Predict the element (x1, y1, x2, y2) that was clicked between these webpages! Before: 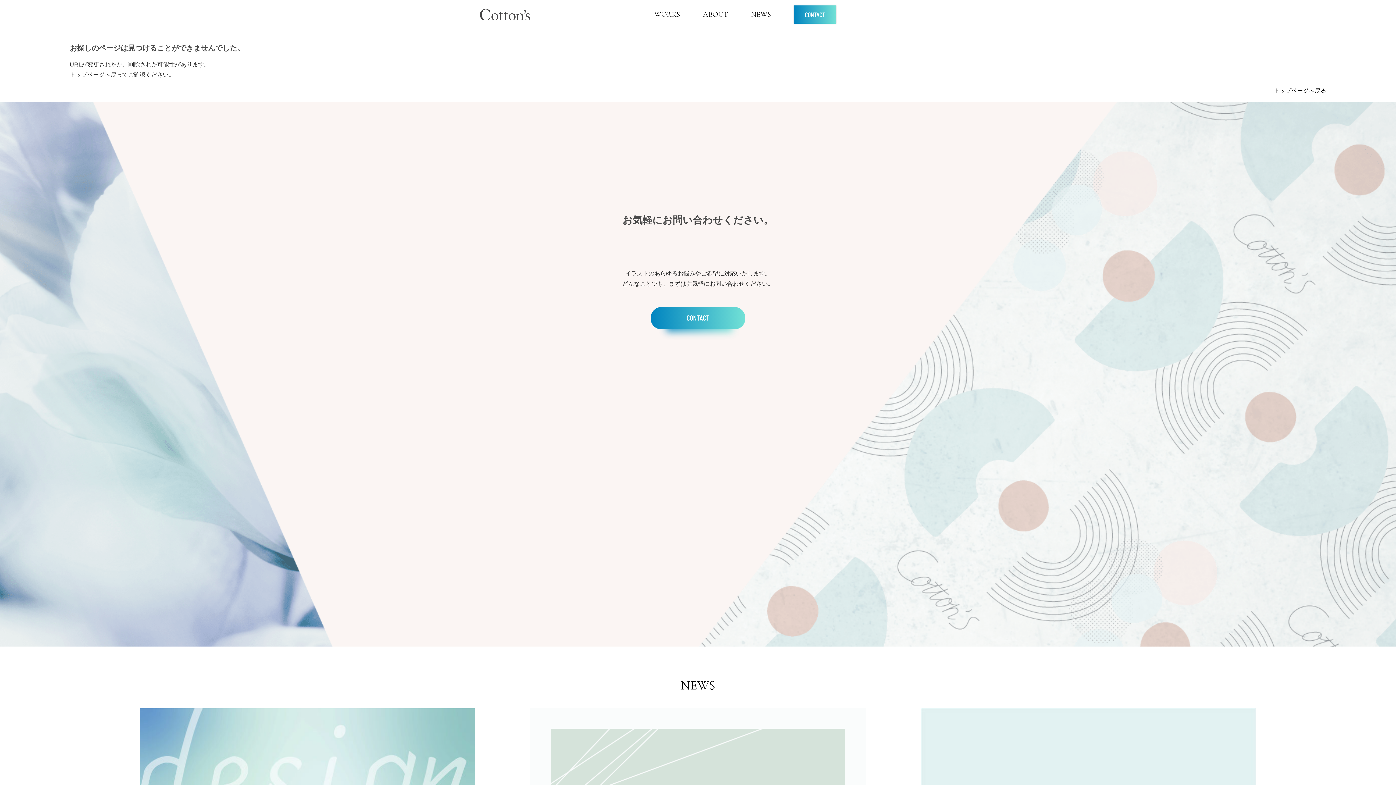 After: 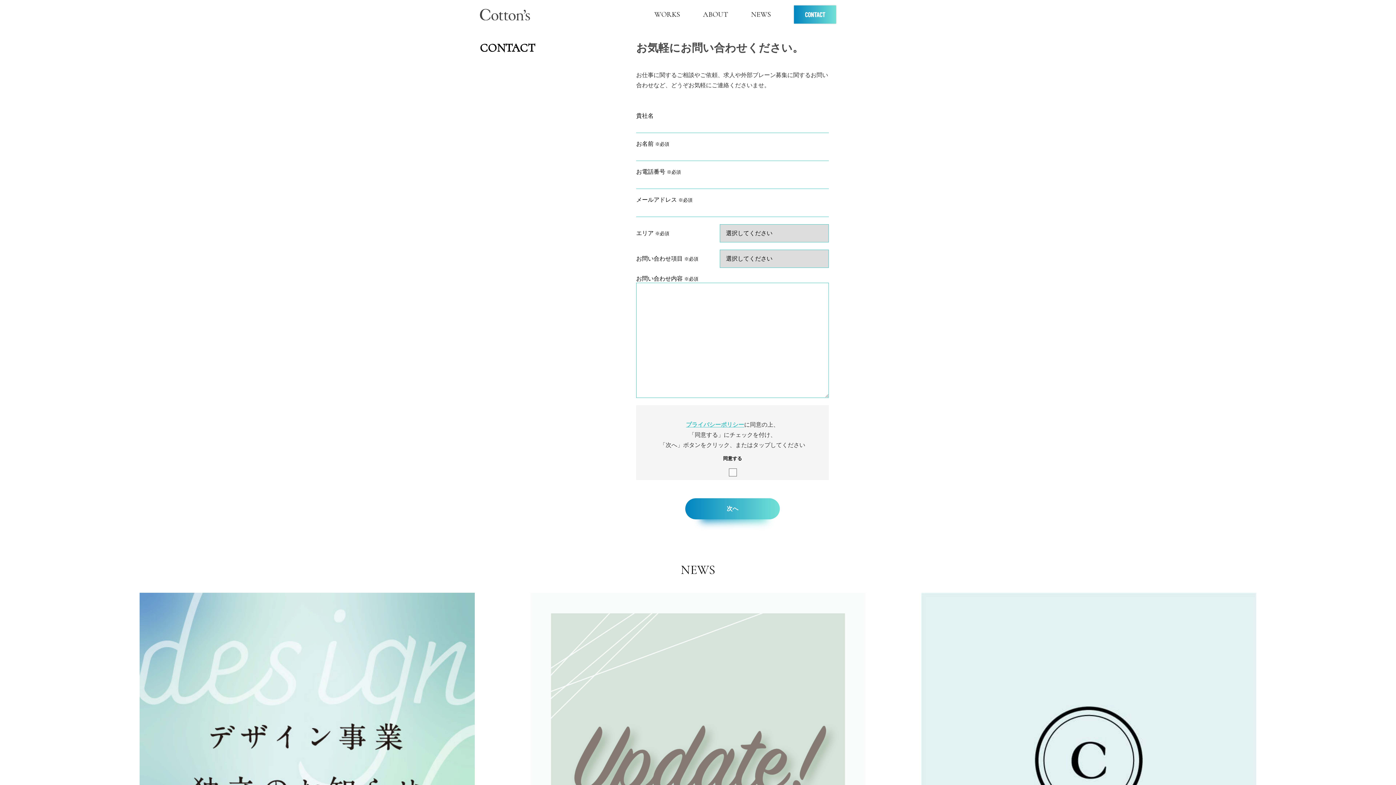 Action: label: CONTACT bbox: (650, 307, 745, 329)